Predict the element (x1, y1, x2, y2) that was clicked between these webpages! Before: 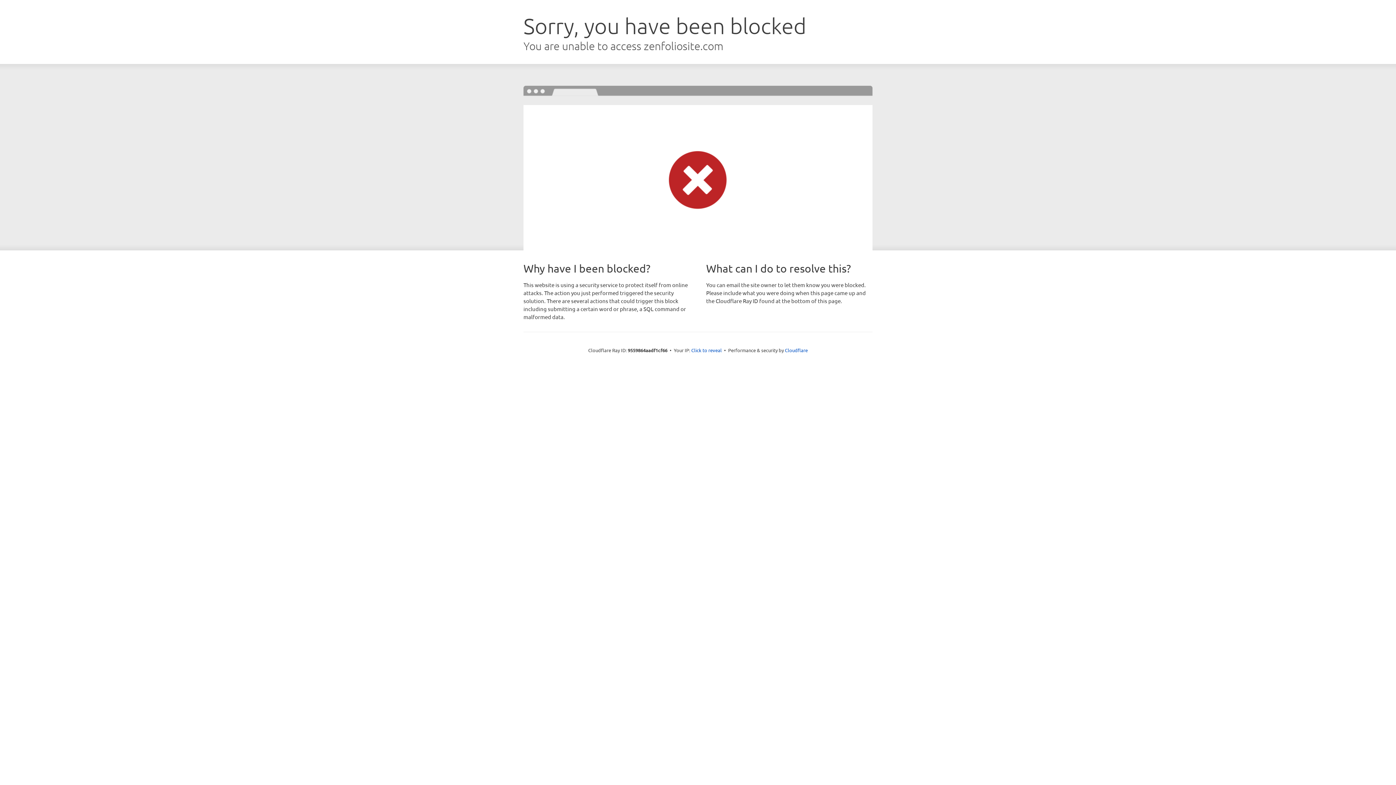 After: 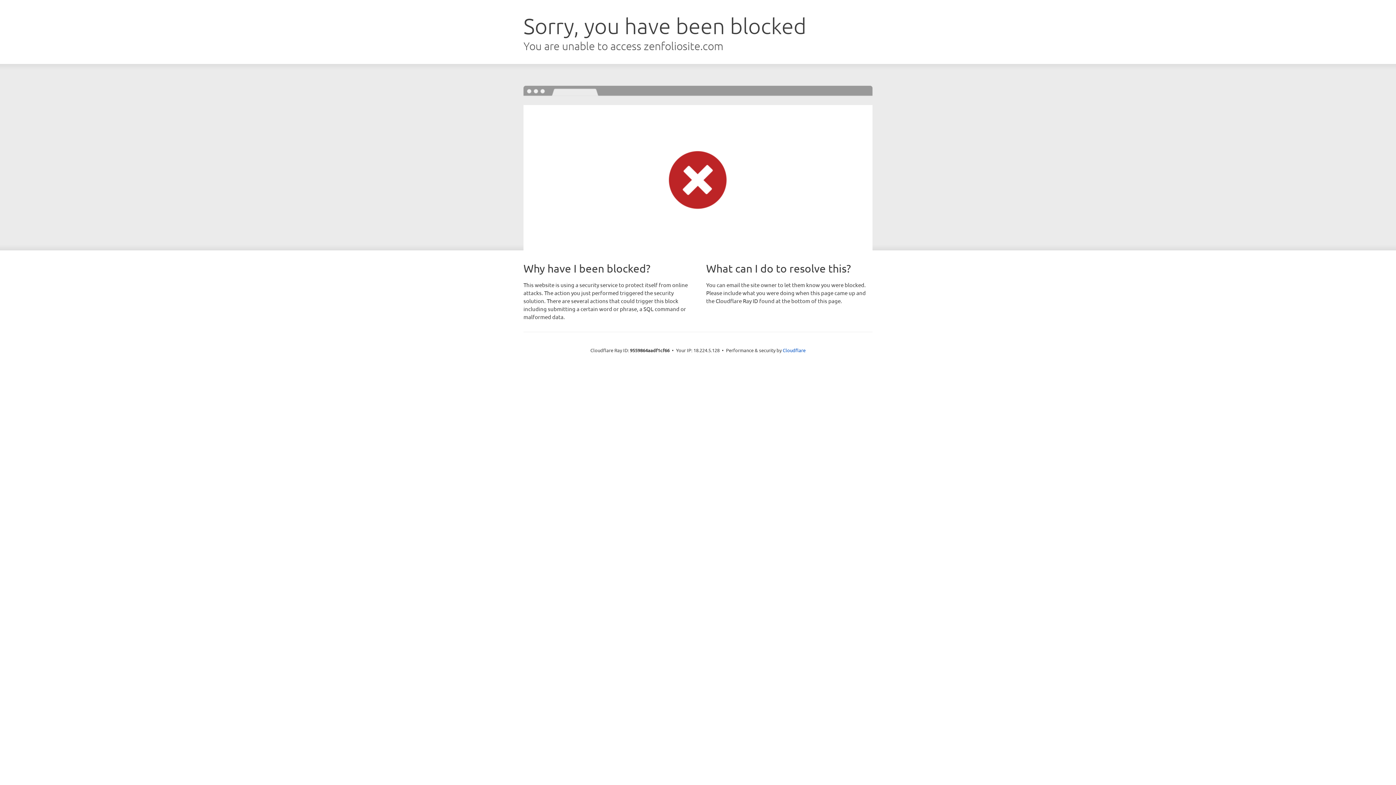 Action: bbox: (691, 346, 722, 353) label: Click to reveal